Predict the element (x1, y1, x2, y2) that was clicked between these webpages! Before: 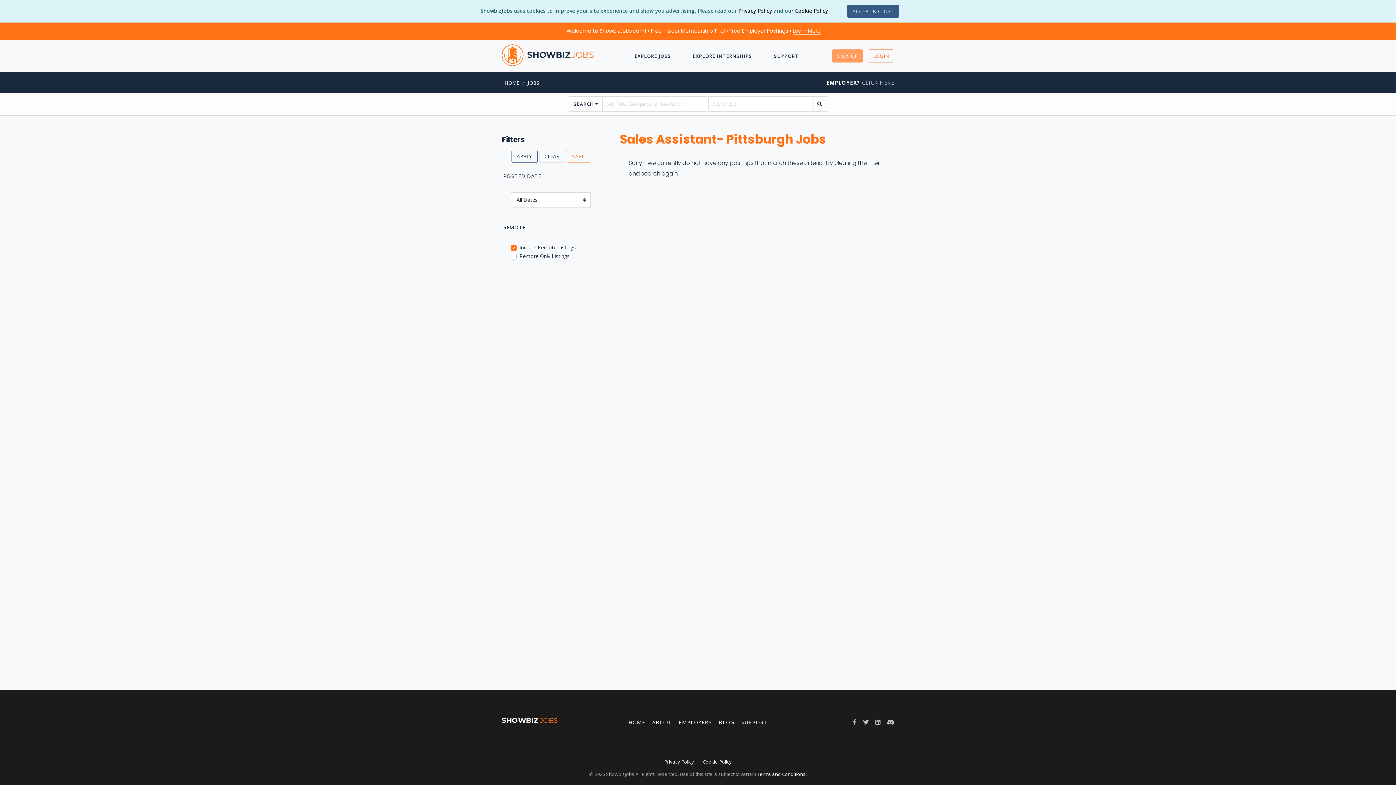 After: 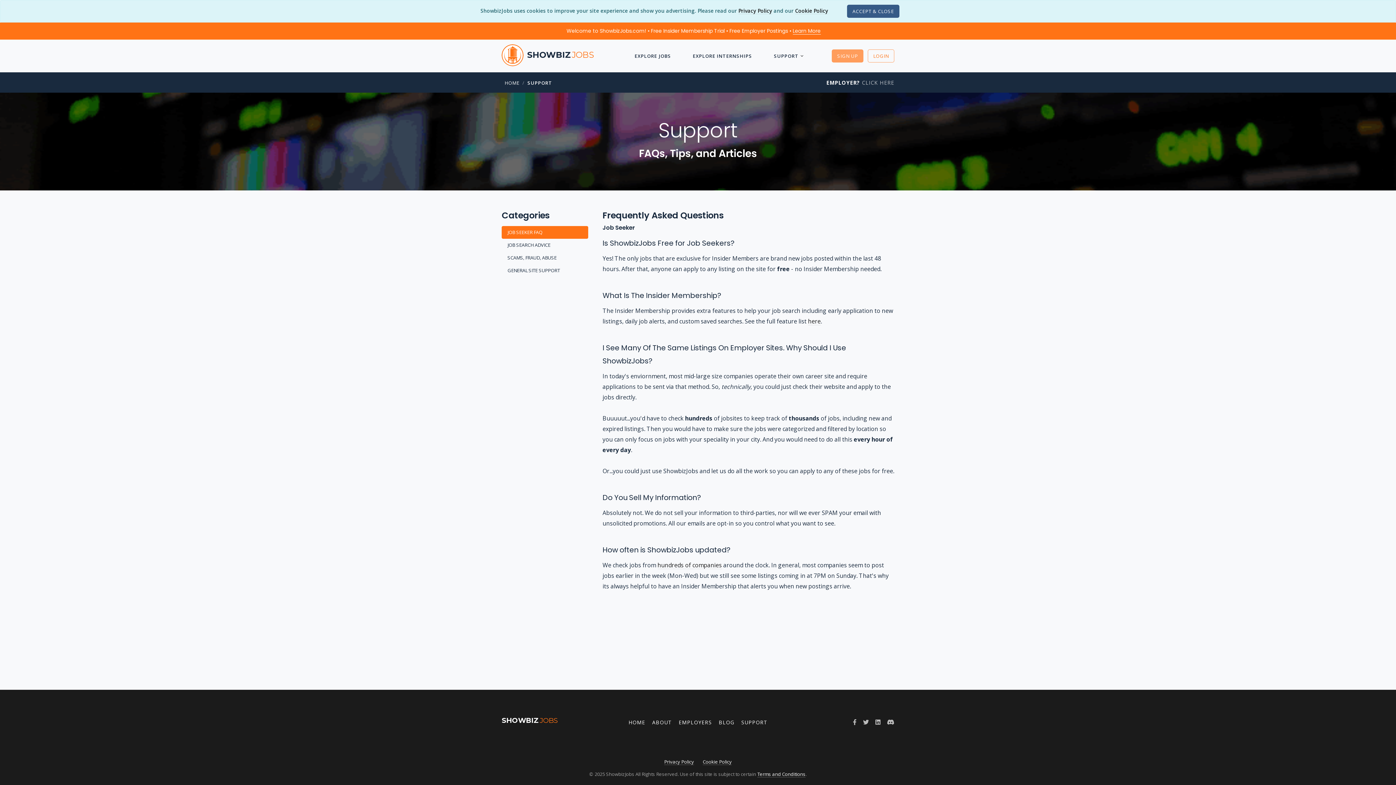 Action: label: SUPPORT bbox: (741, 719, 767, 726)